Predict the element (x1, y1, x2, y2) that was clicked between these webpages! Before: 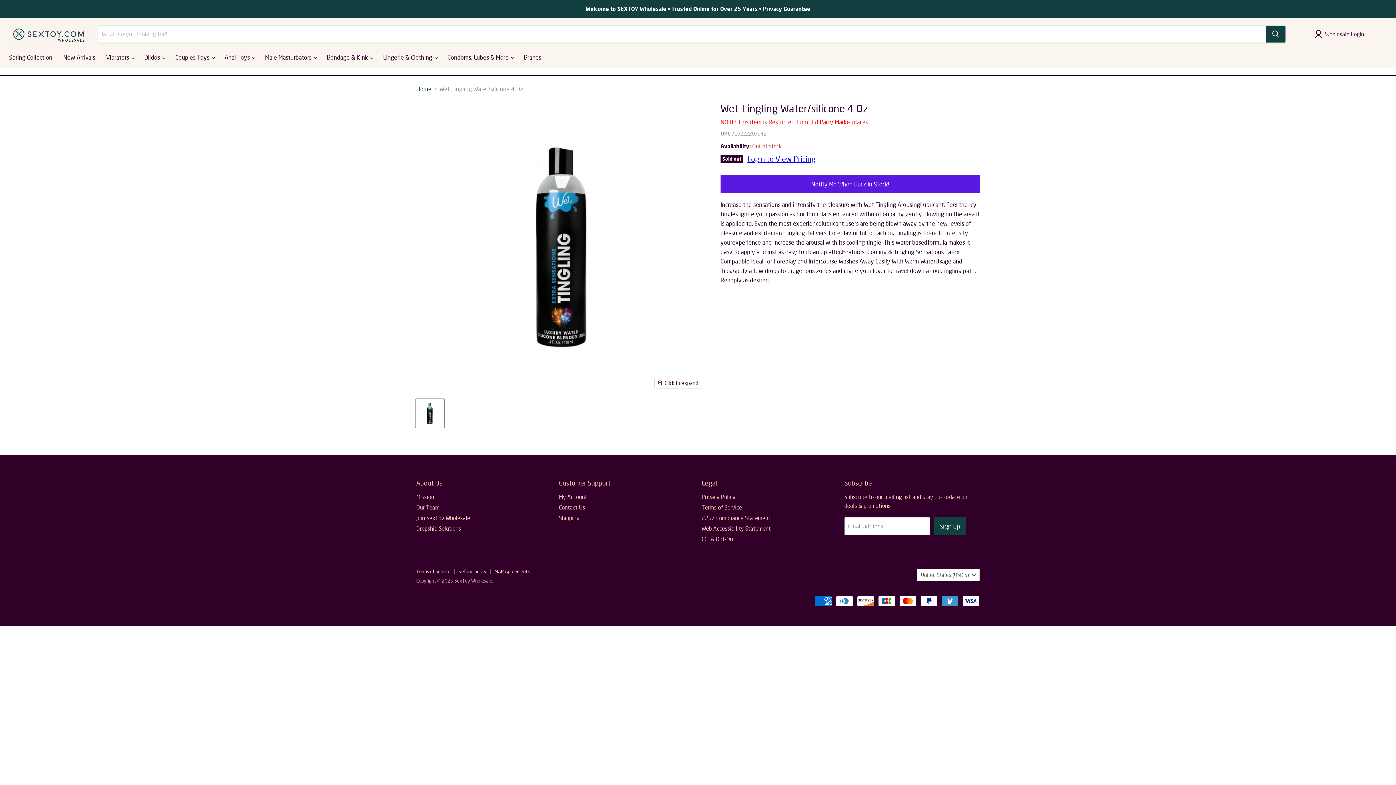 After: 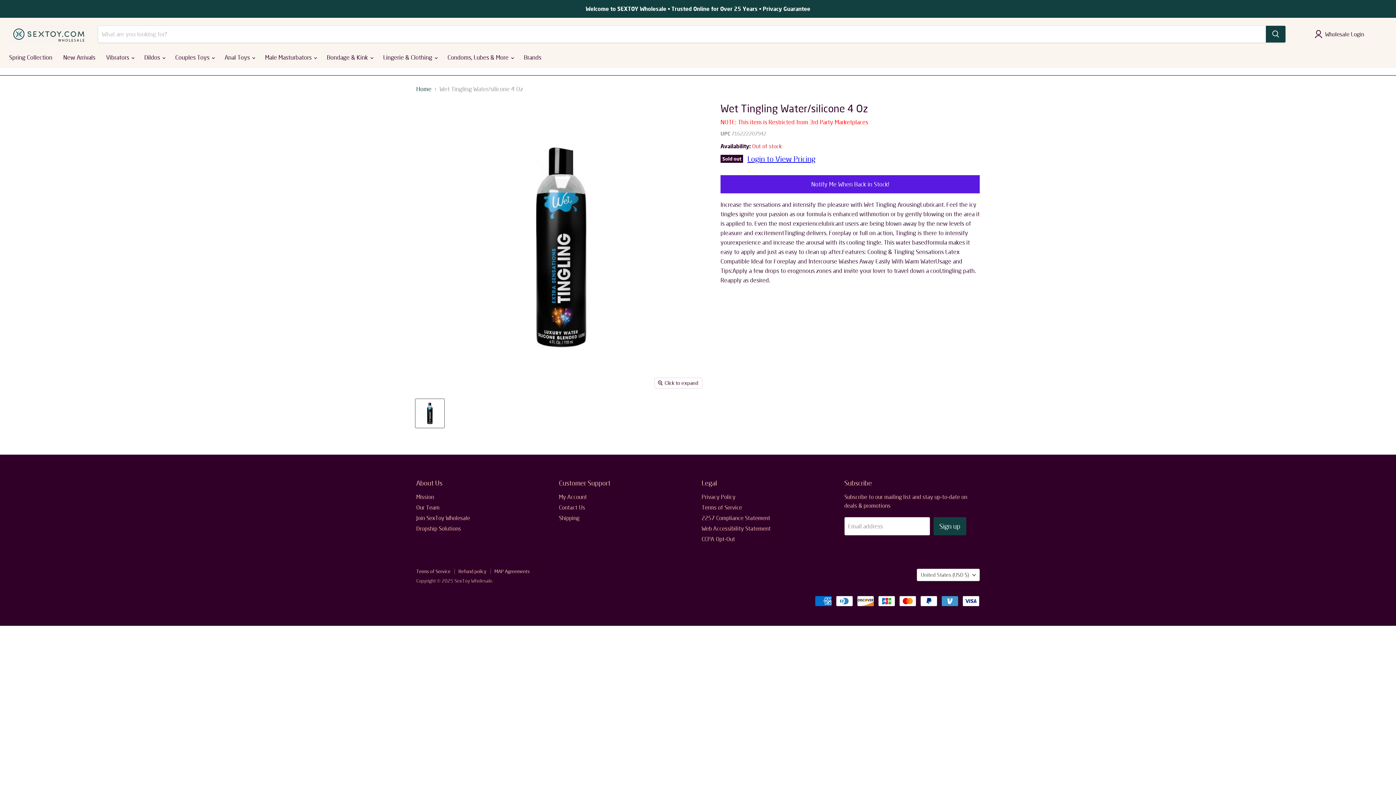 Action: label: Wet Tingling Water/silicone 4 Oz thumbnail bbox: (415, 399, 444, 428)